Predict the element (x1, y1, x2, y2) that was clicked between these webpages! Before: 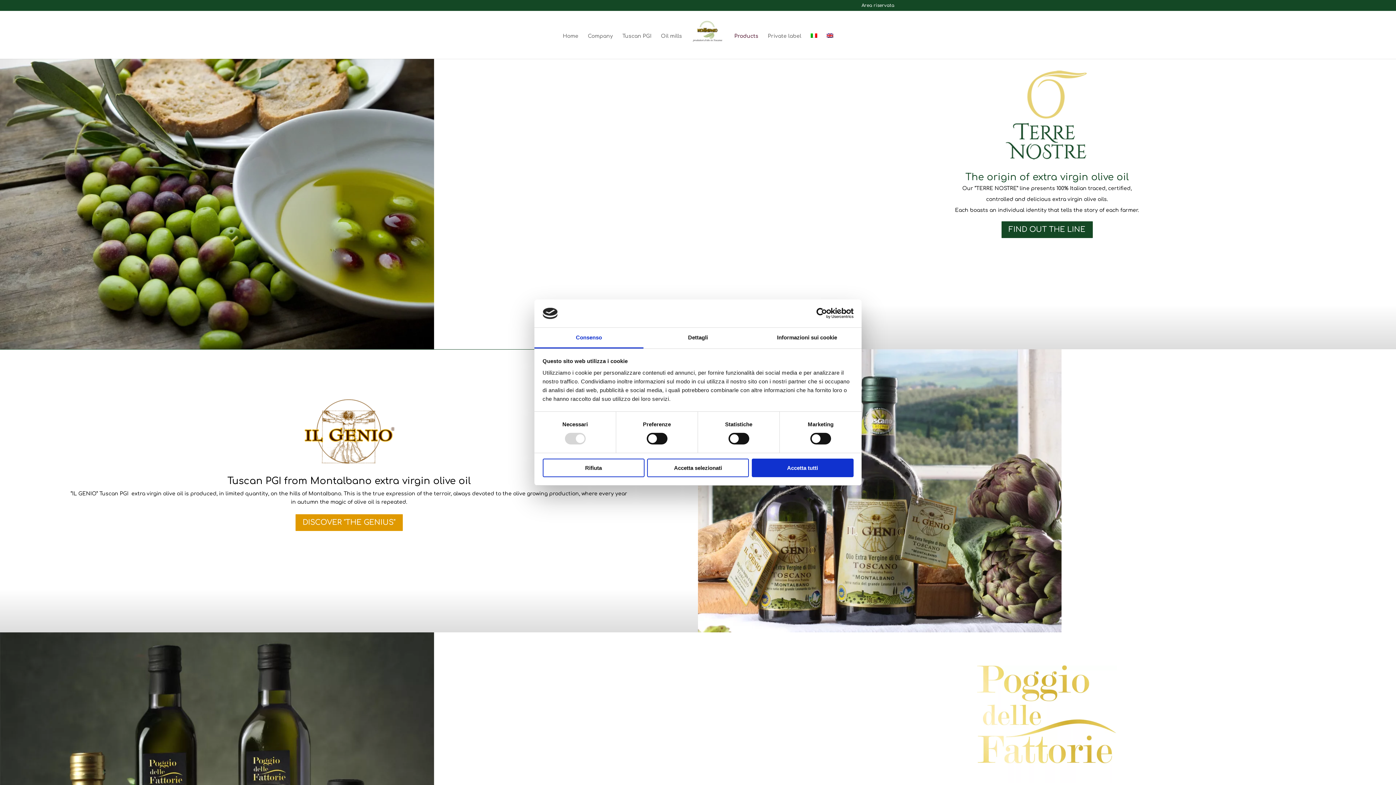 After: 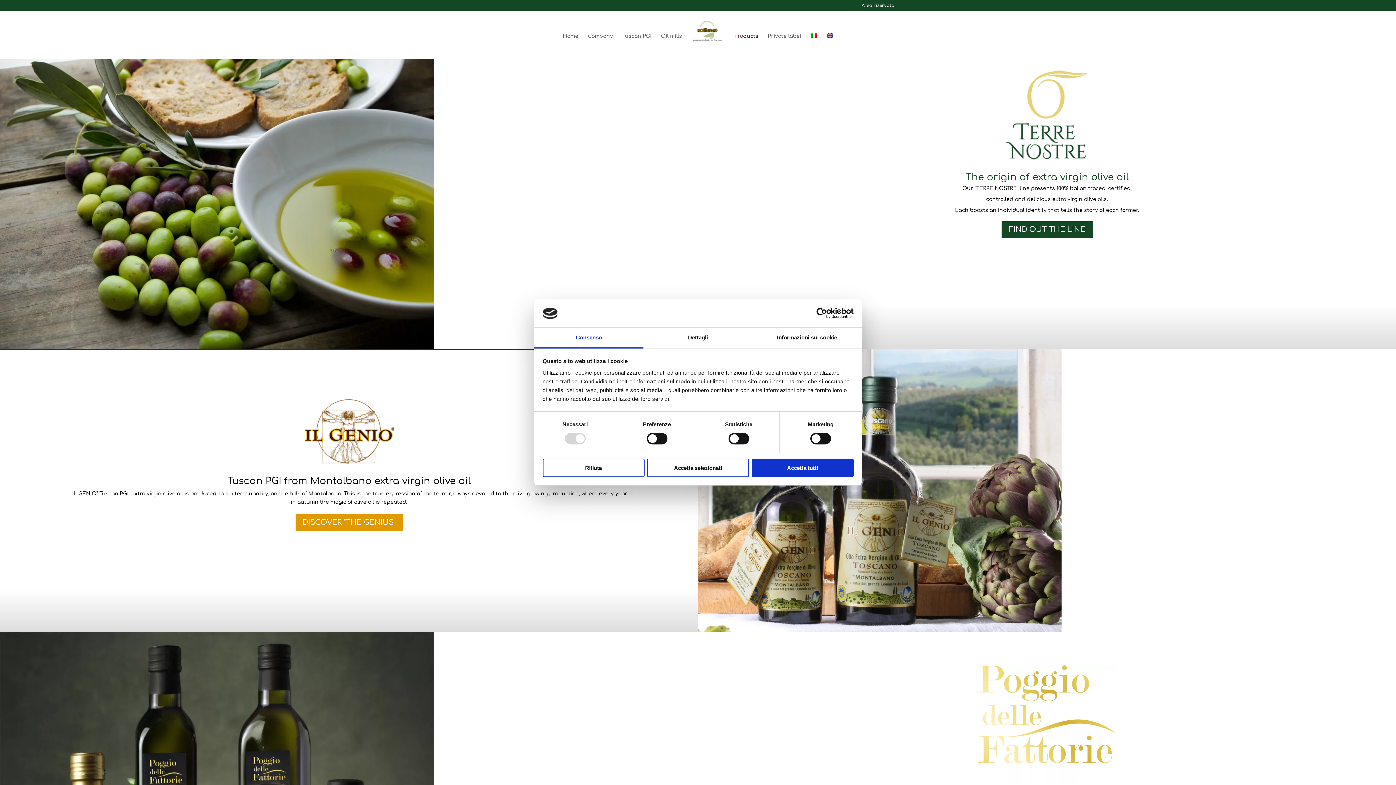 Action: label: Products bbox: (713, 31, 737, 56)